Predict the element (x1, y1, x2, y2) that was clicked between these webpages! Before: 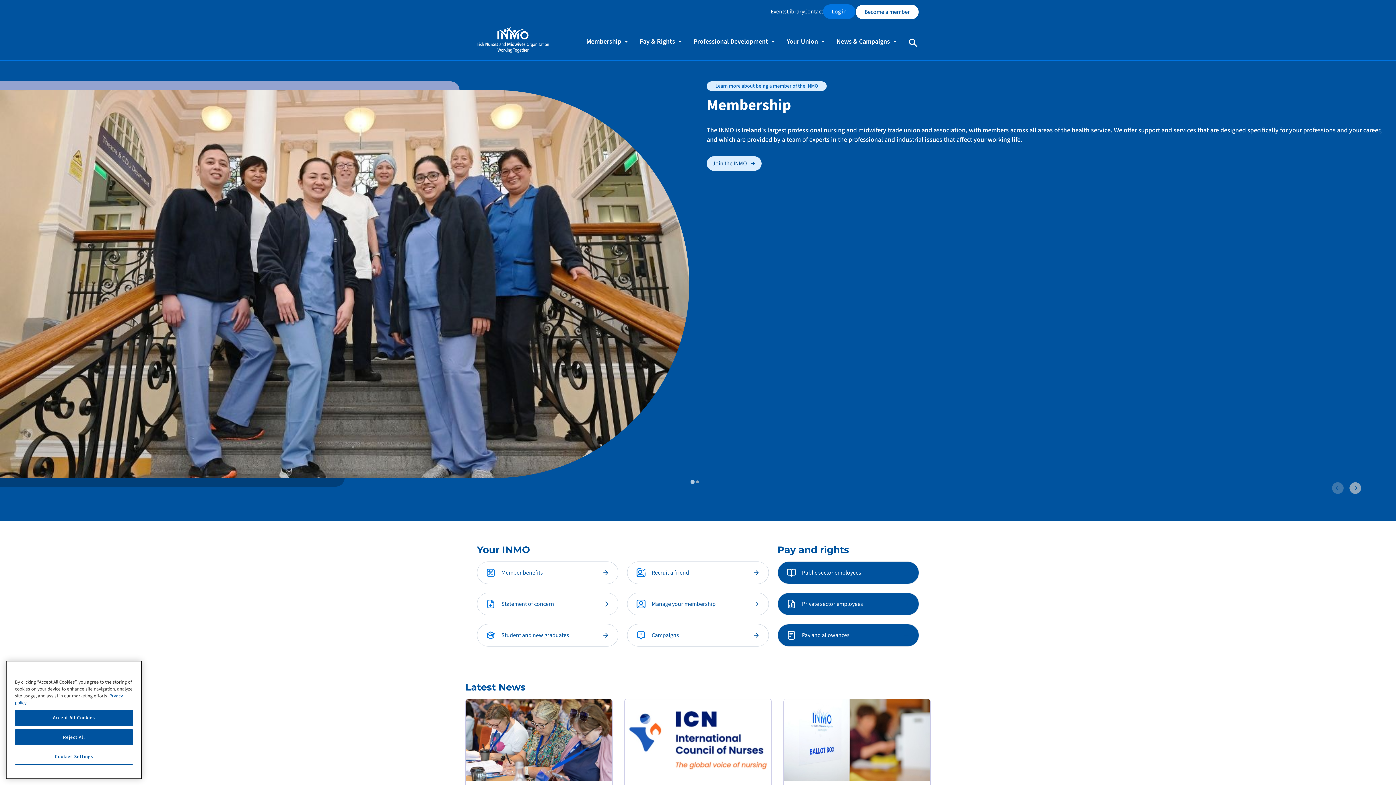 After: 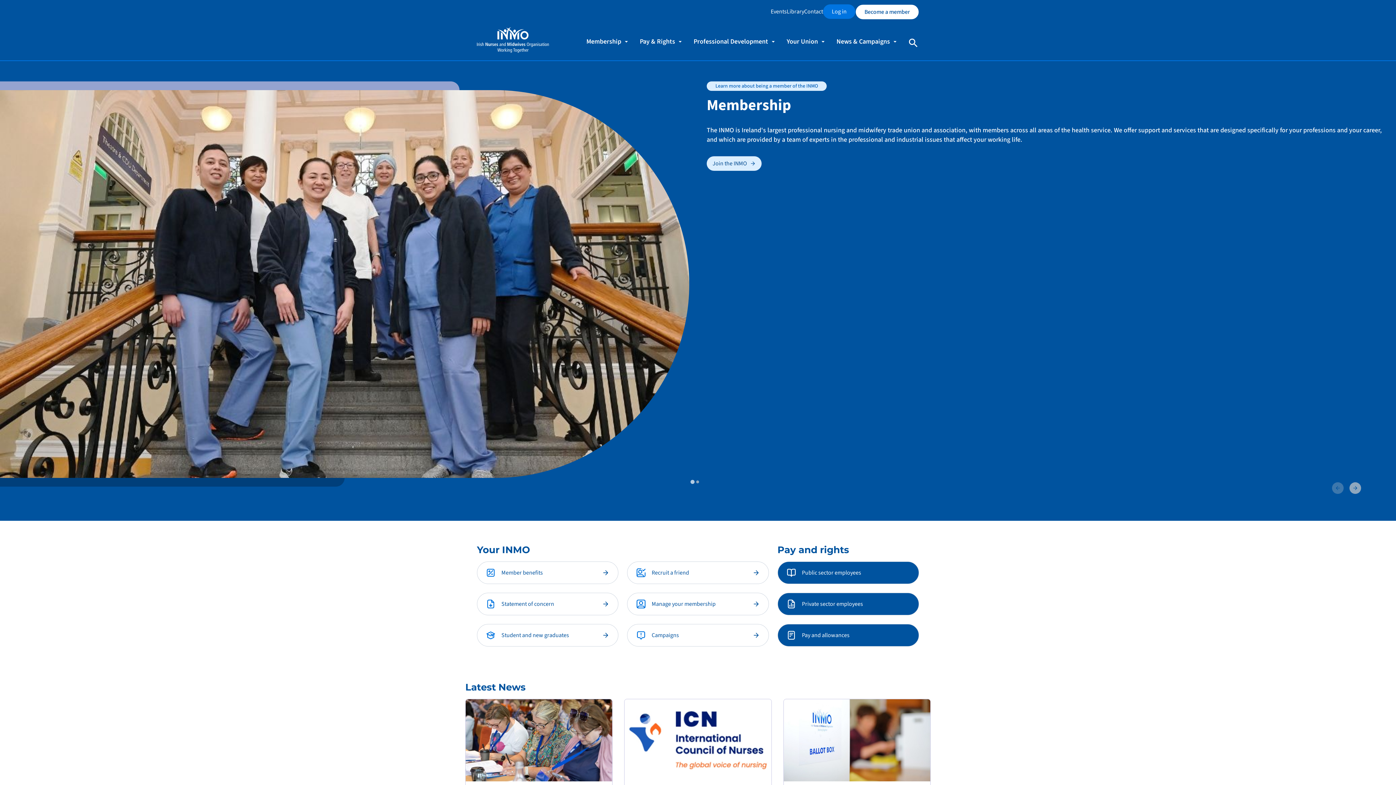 Action: label: Accept All Cookies bbox: (14, 729, 133, 745)